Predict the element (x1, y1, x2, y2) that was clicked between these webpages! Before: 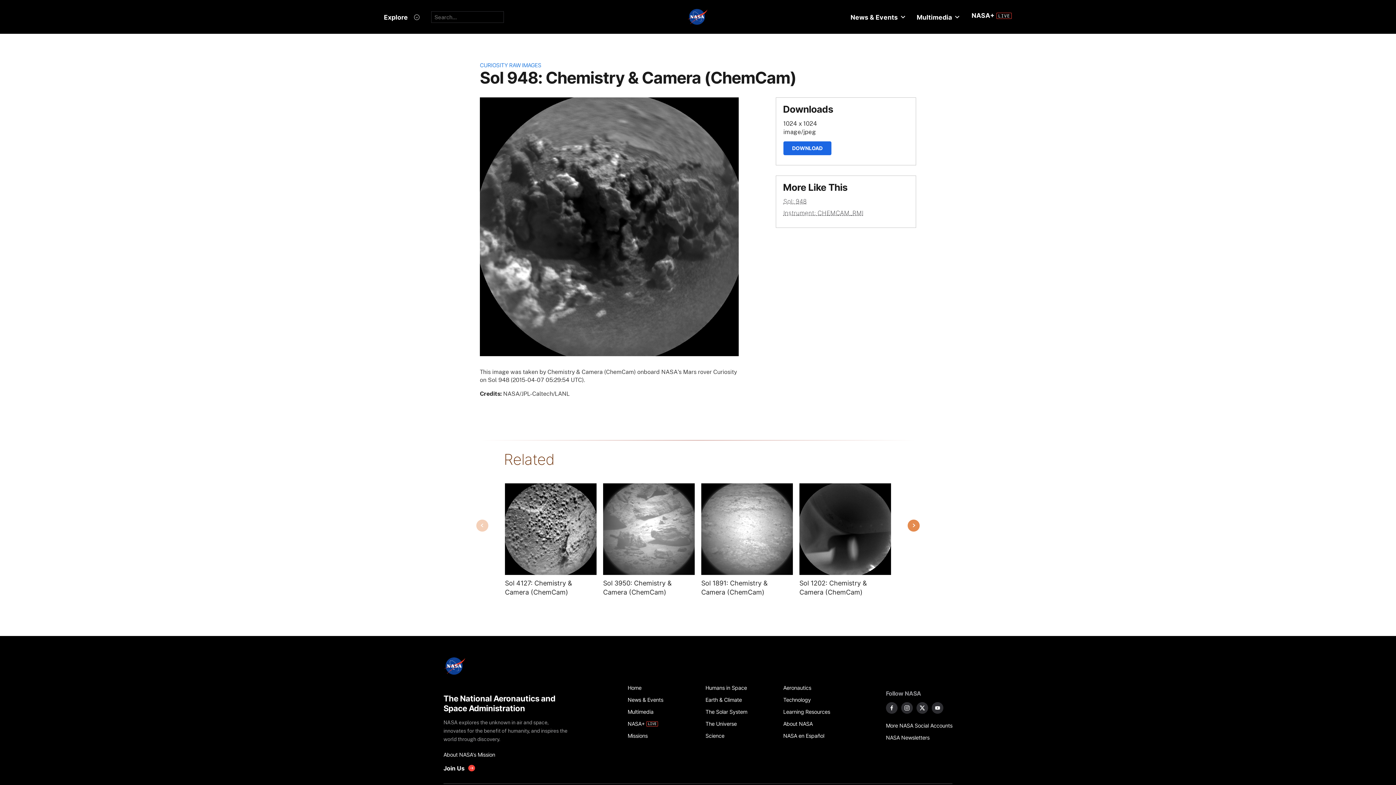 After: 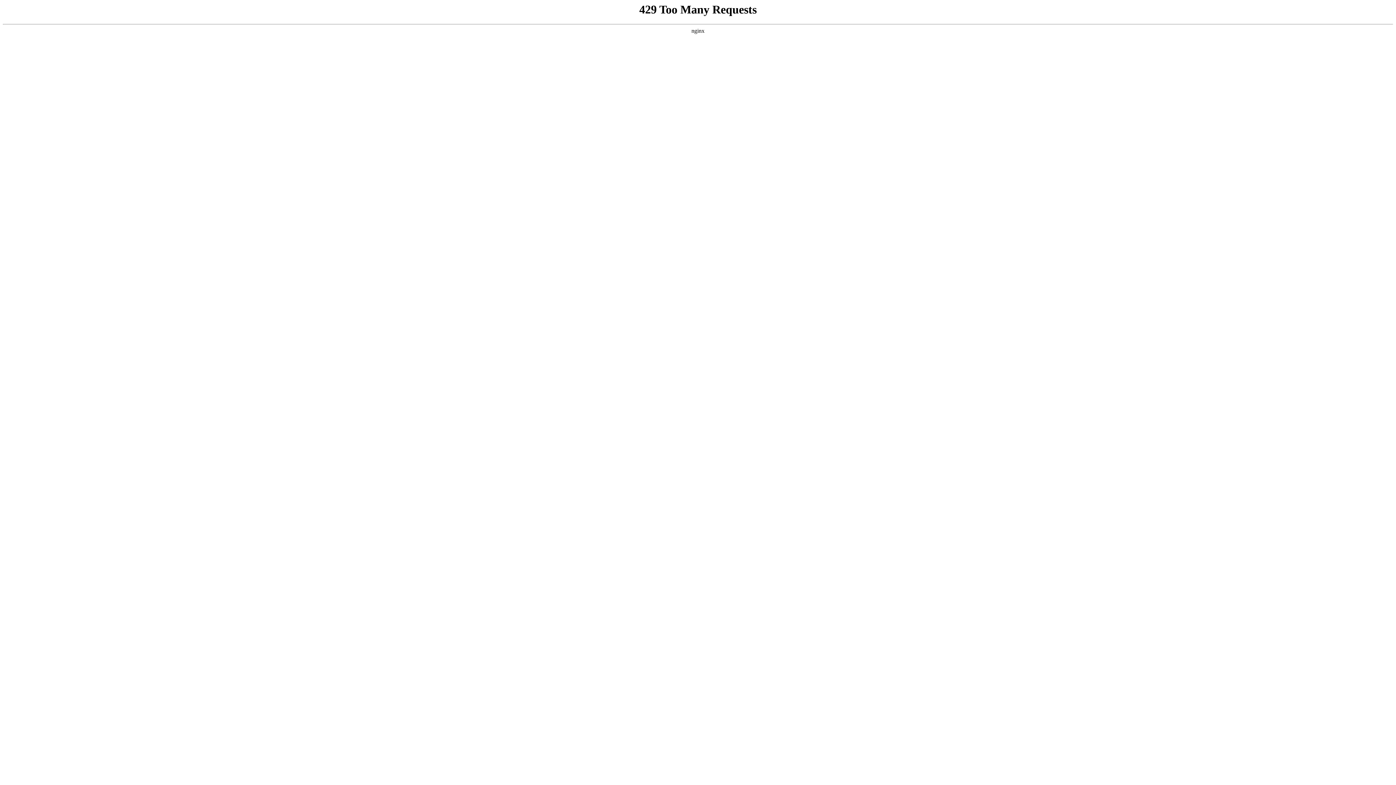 Action: label: News & Events bbox: (627, 694, 697, 706)